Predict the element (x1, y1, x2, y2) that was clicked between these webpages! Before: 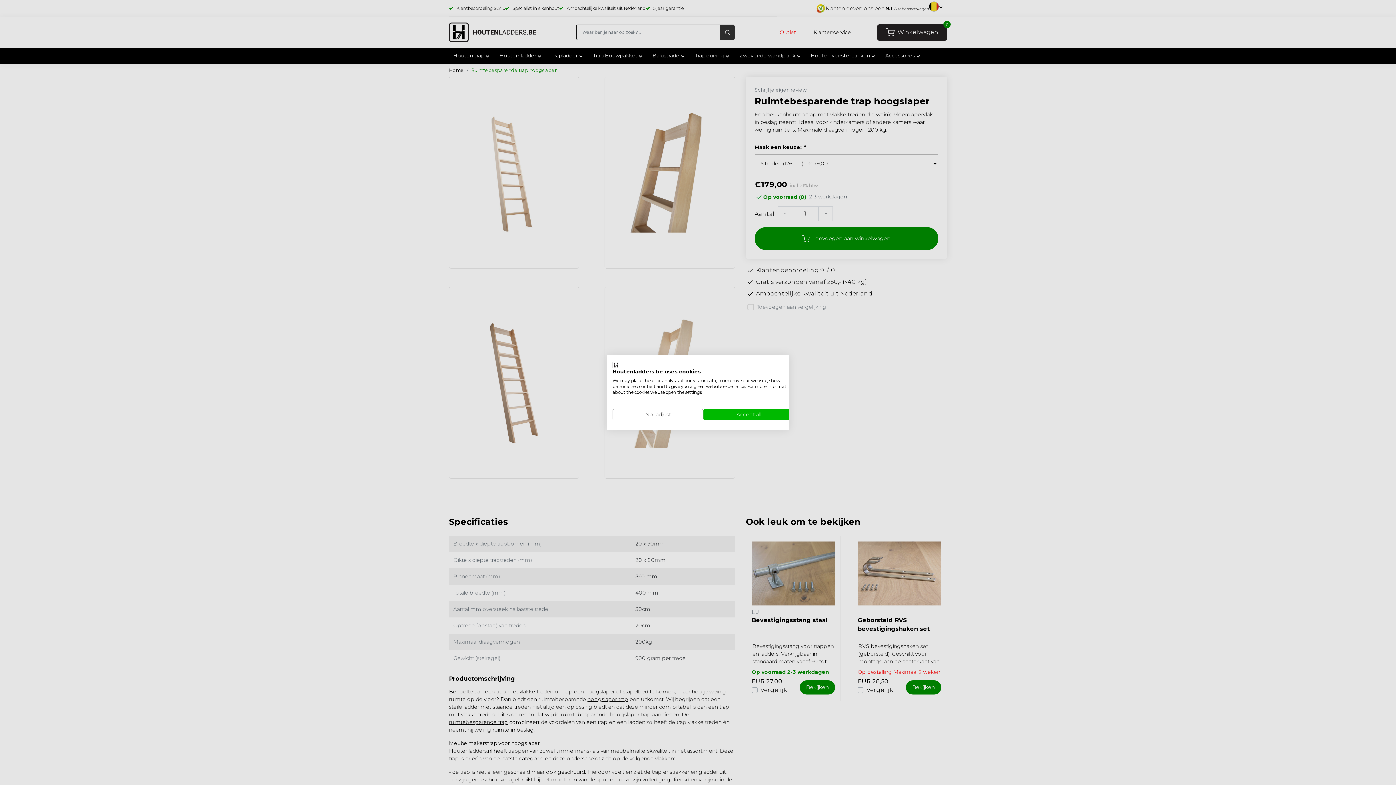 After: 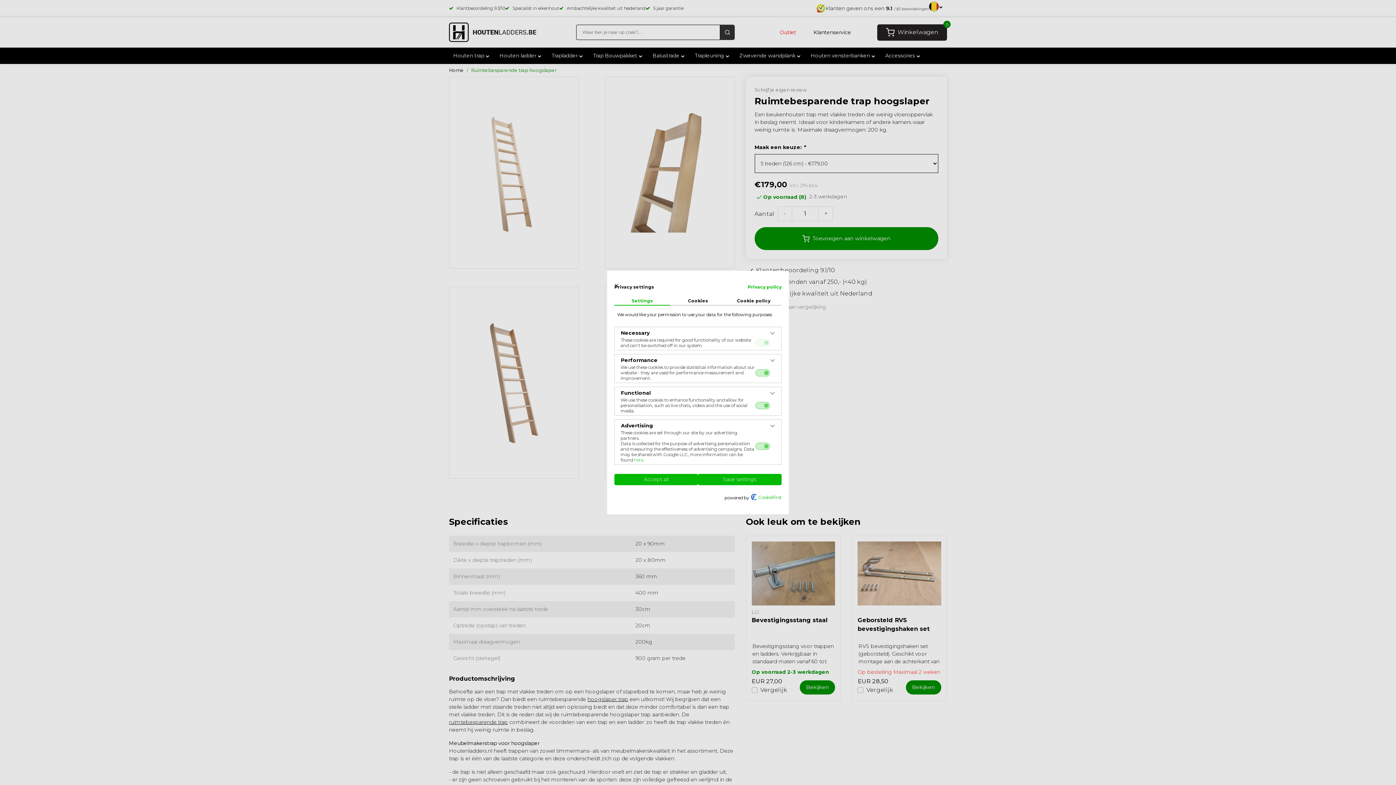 Action: bbox: (612, 409, 703, 420) label: Adjust cookie preferences